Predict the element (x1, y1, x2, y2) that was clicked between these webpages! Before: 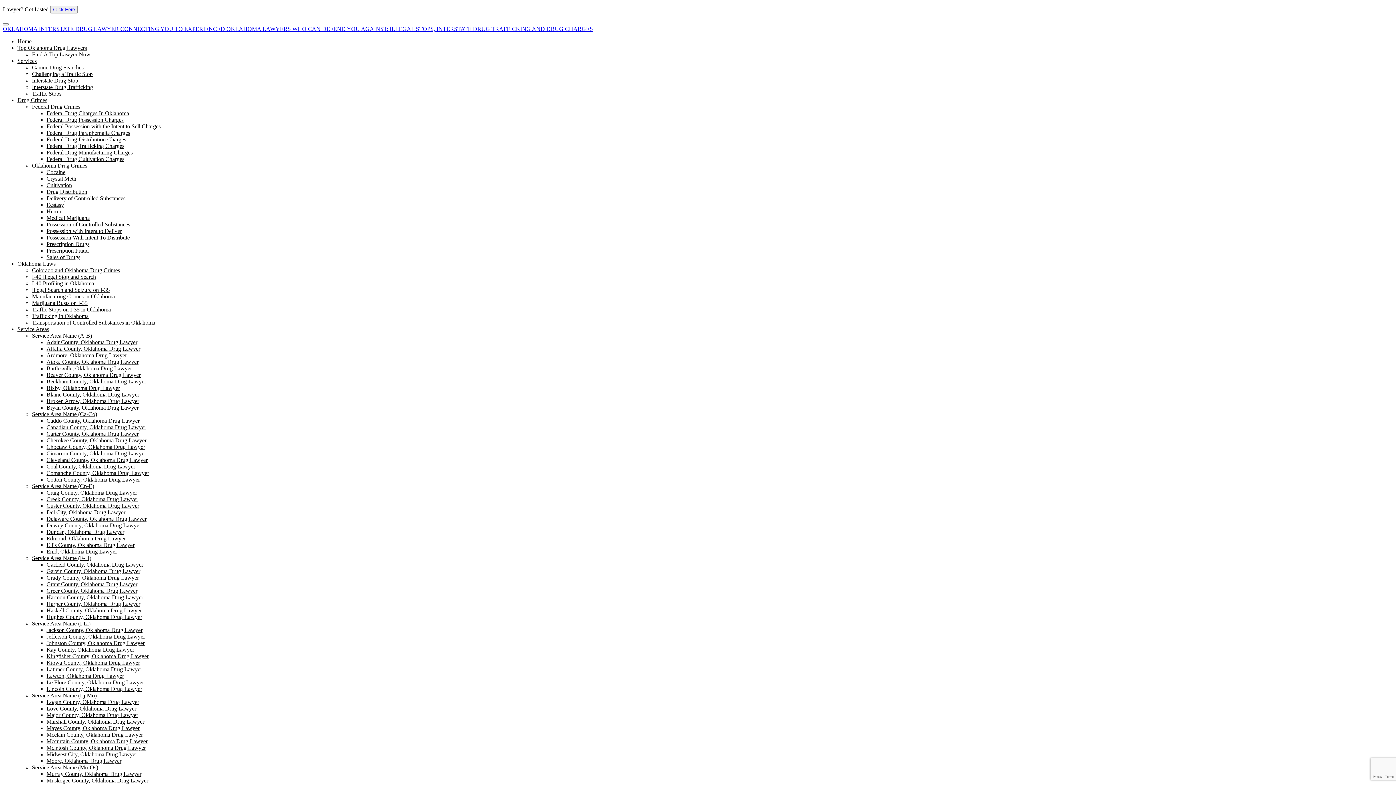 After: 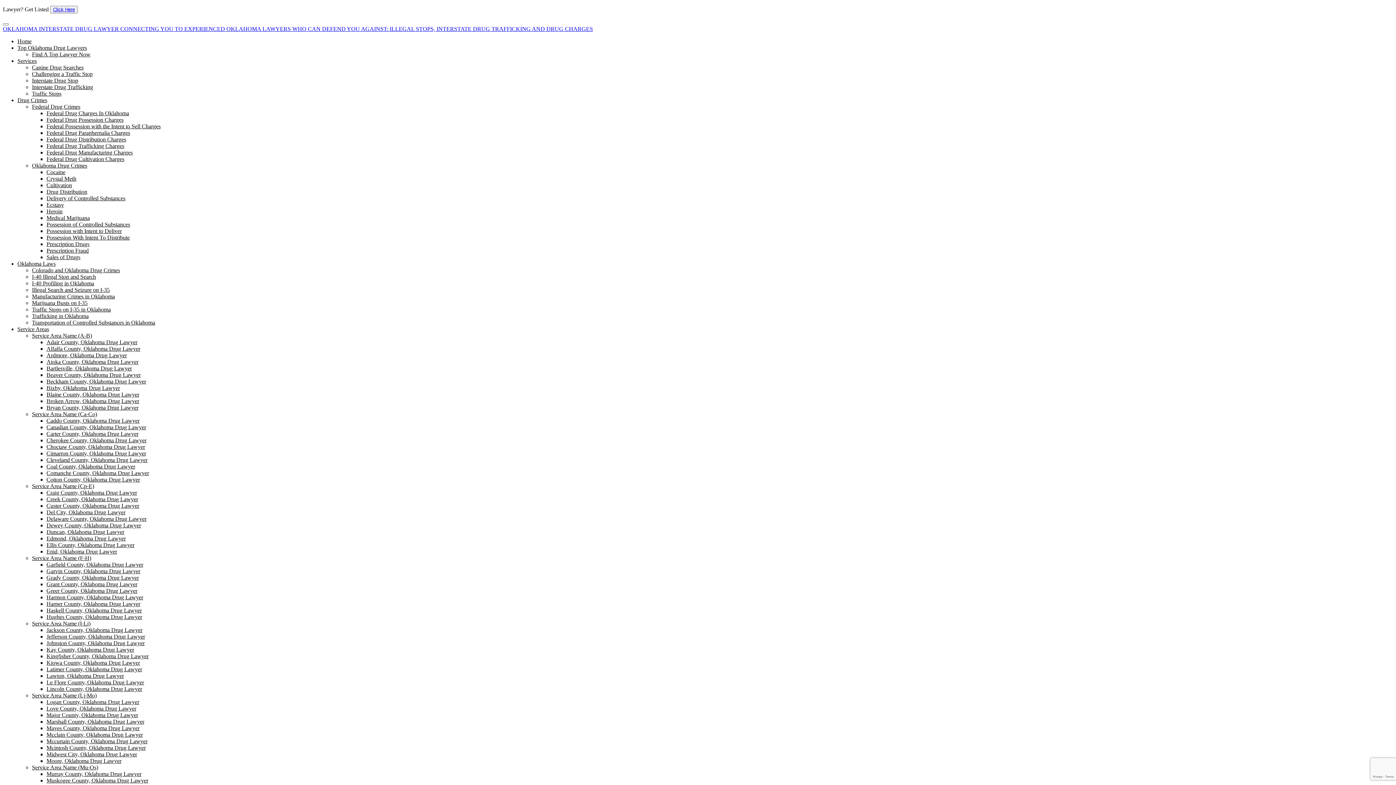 Action: label: Service Area Name (Ca-Co) bbox: (32, 411, 97, 417)